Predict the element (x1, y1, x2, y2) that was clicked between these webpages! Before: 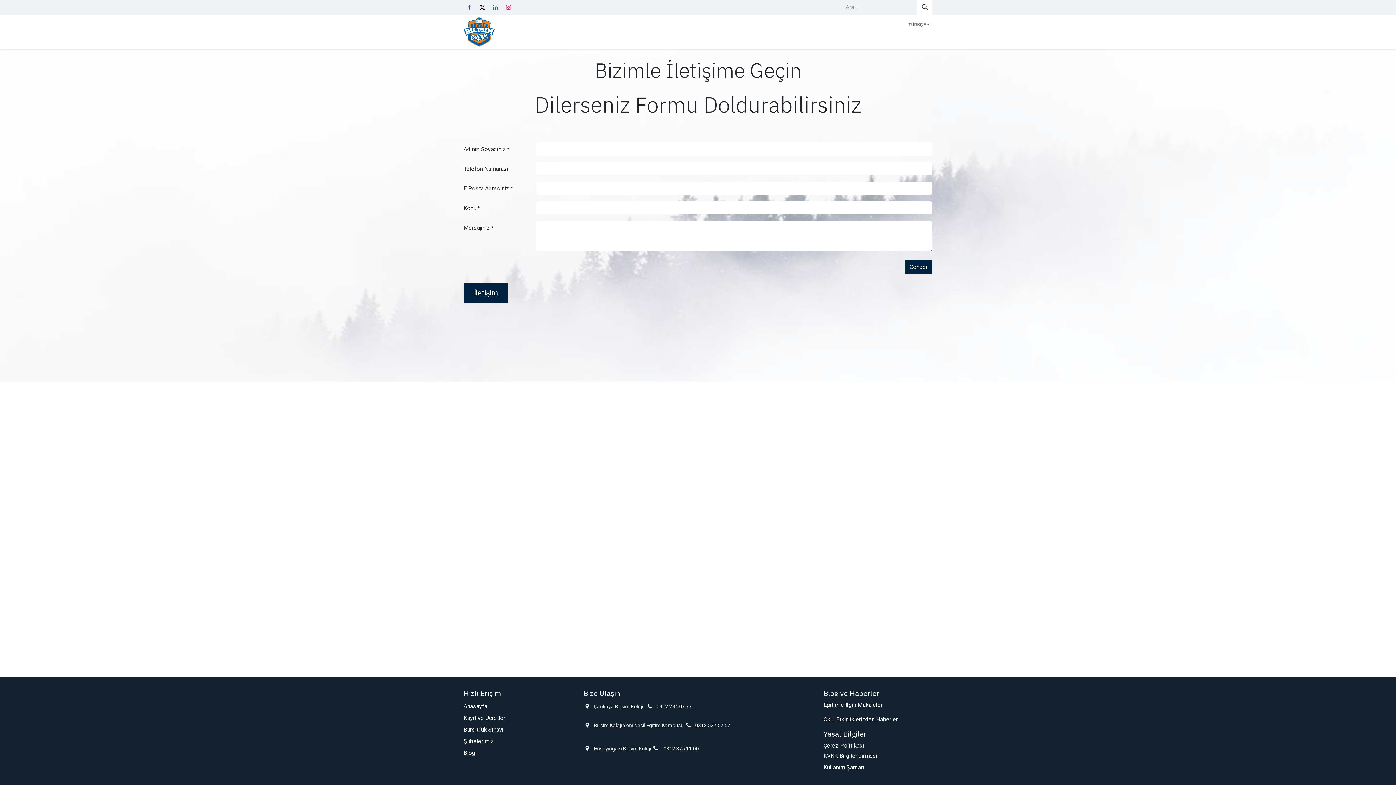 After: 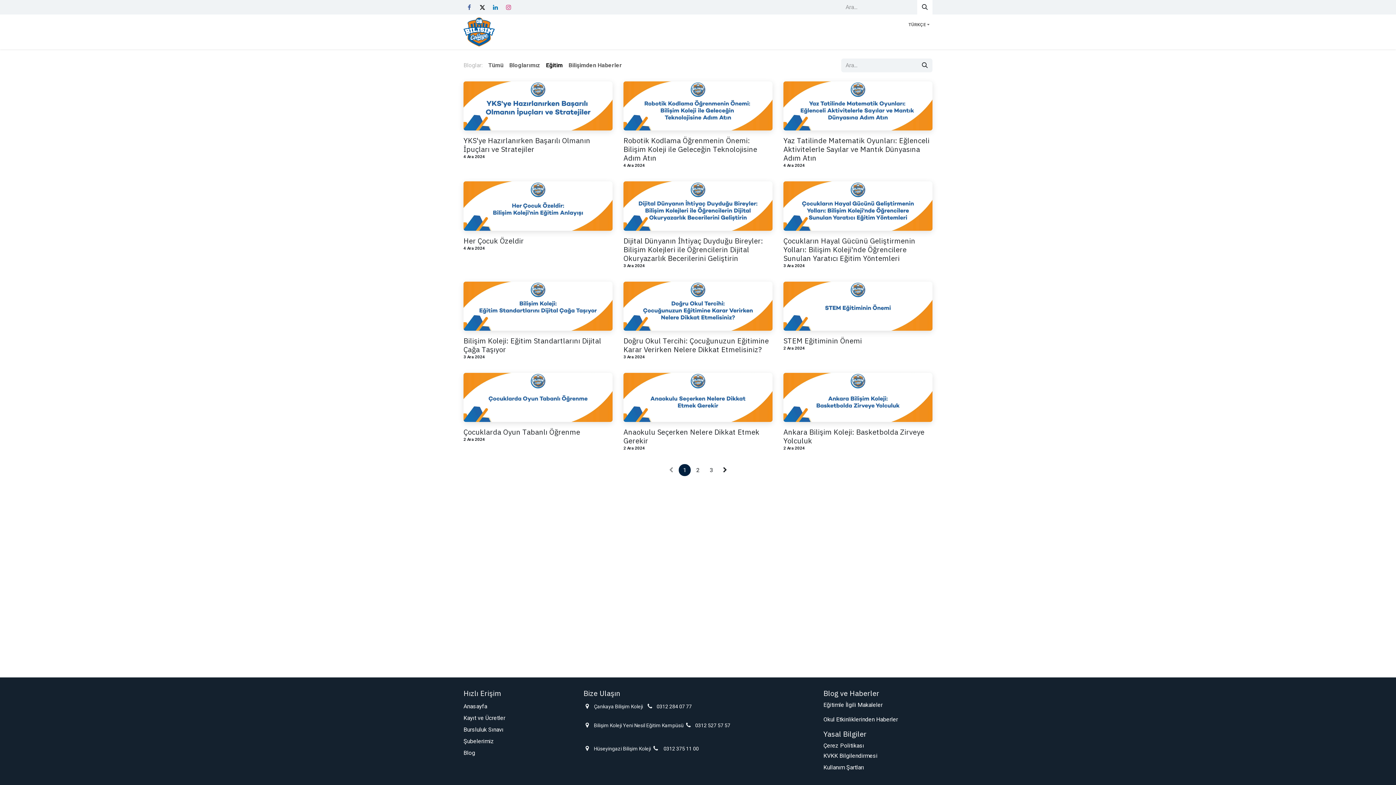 Action: bbox: (823, 716, 898, 723) label: Okul Etkinliklerinden Haberler